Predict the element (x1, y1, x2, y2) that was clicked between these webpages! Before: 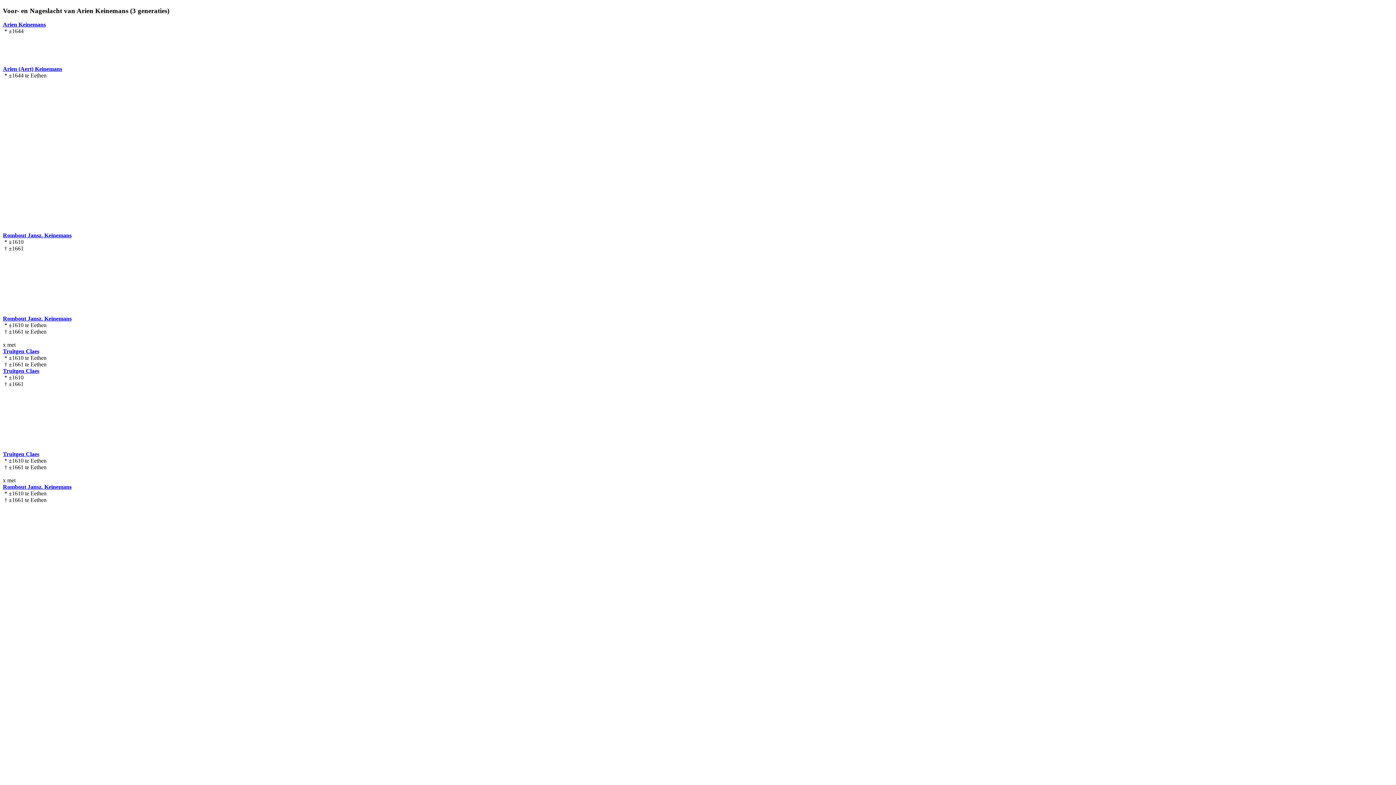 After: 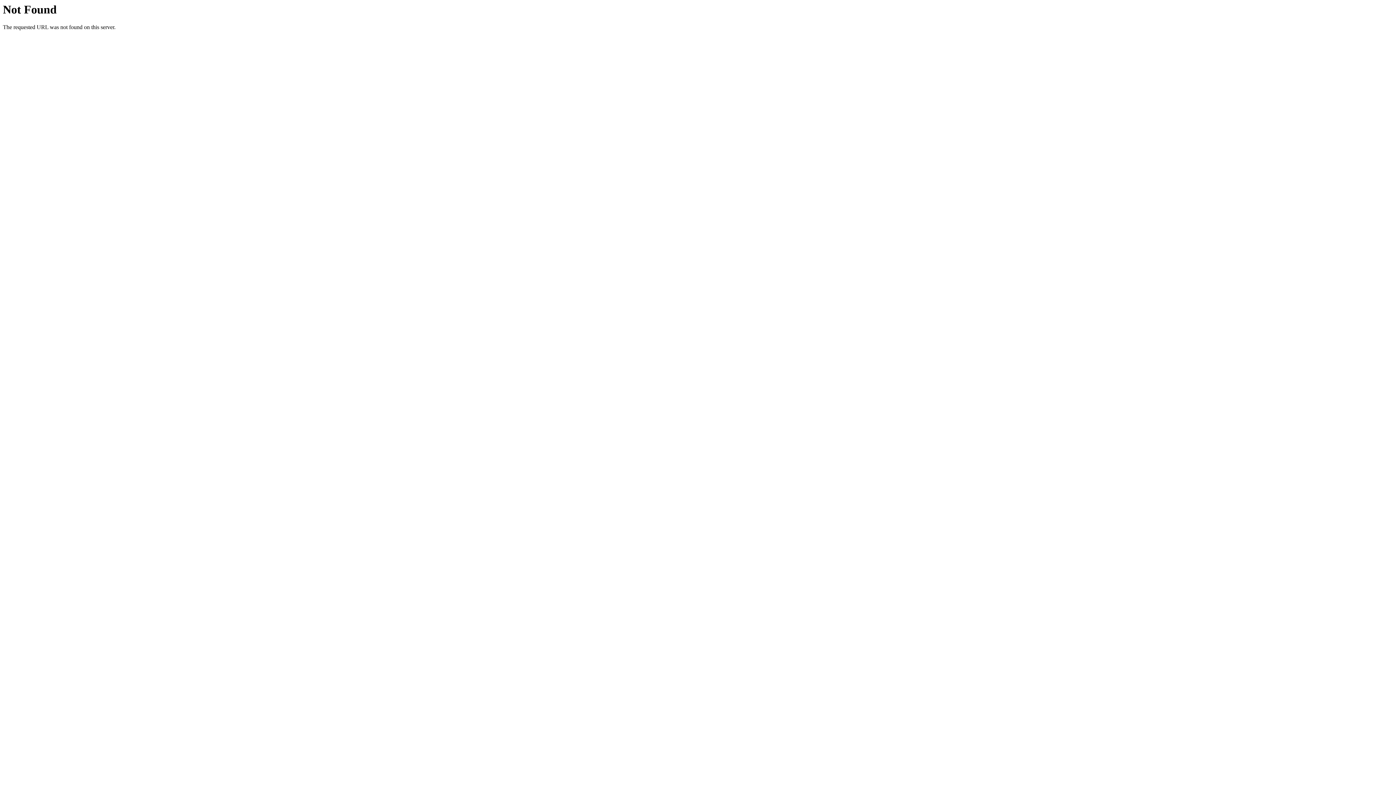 Action: label: Rombout Jansz. Keinemans bbox: (2, 484, 71, 490)